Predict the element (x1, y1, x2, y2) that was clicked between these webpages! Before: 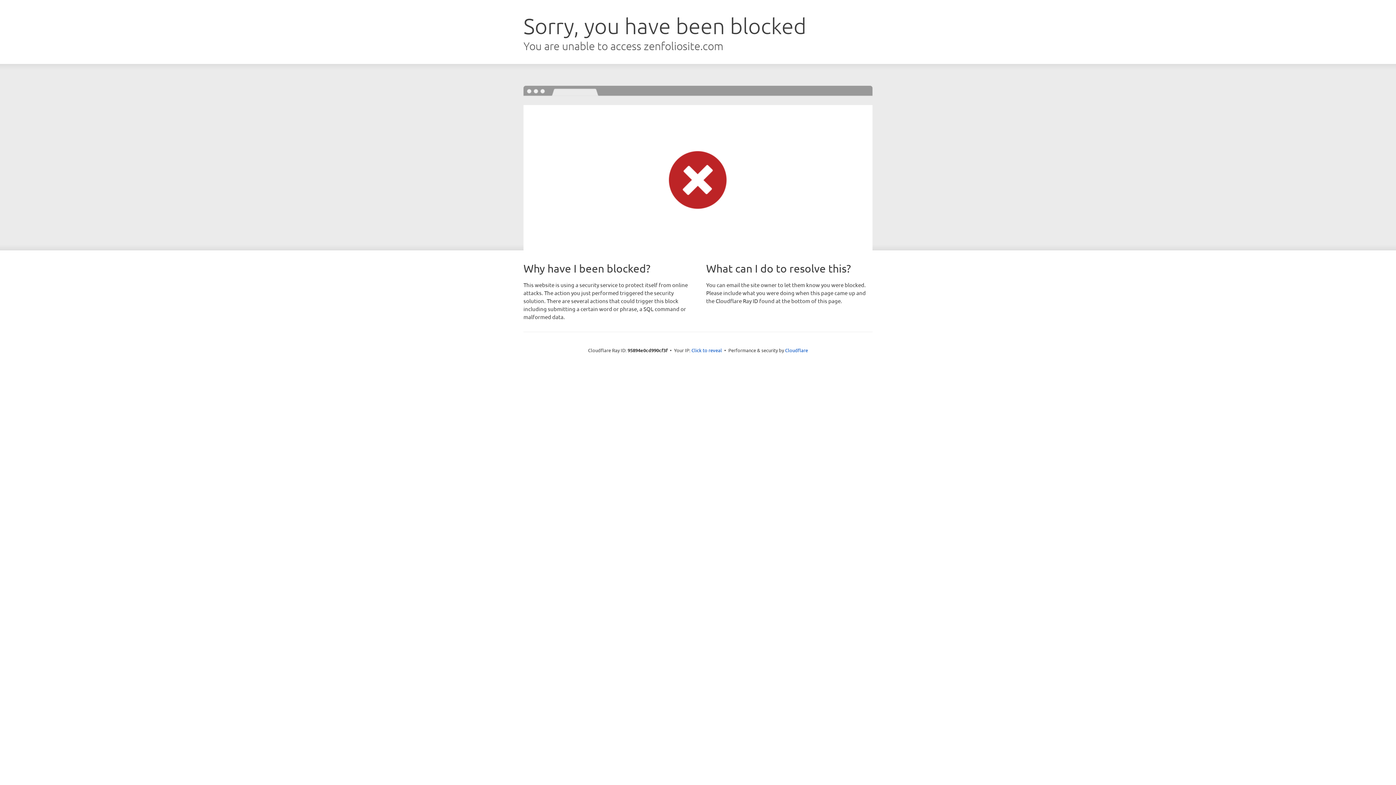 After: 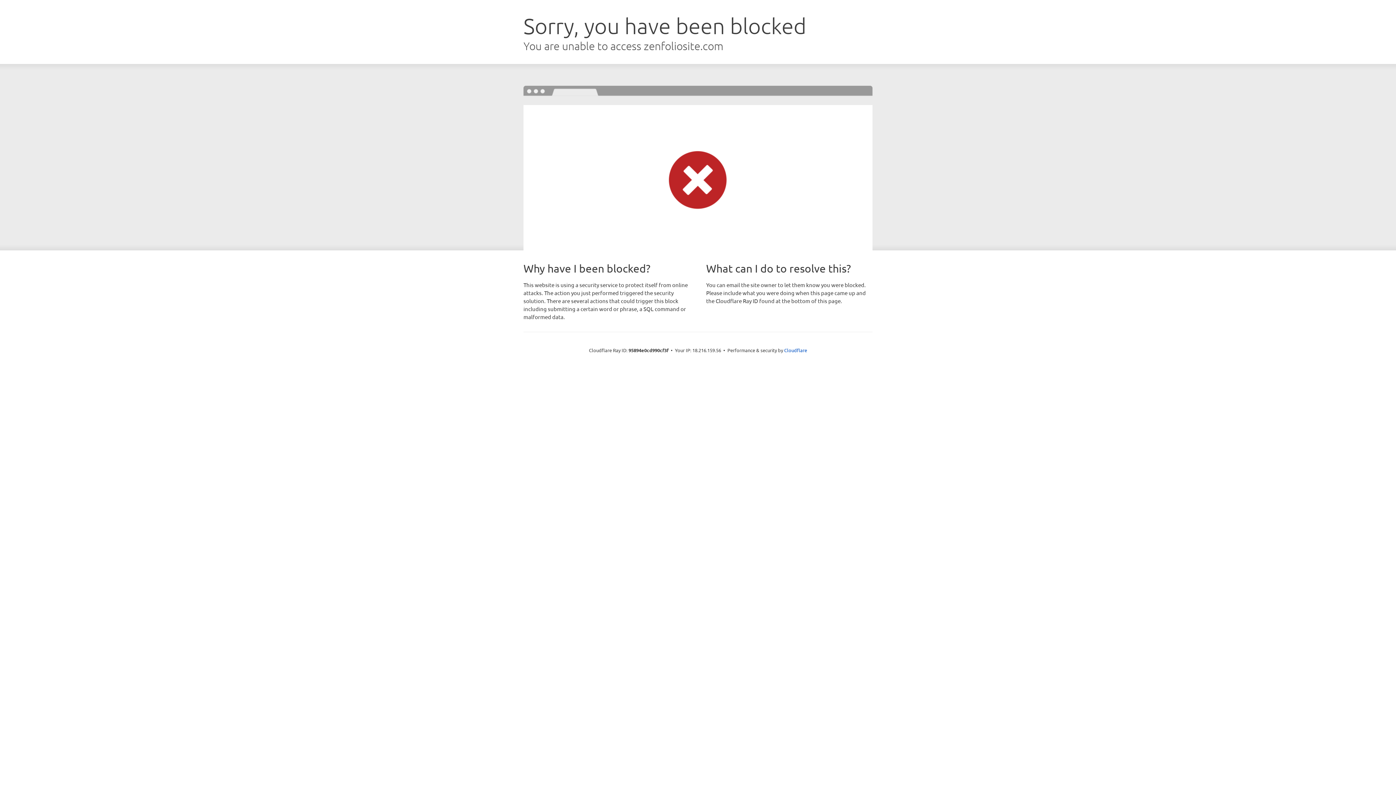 Action: bbox: (691, 346, 722, 353) label: Click to reveal